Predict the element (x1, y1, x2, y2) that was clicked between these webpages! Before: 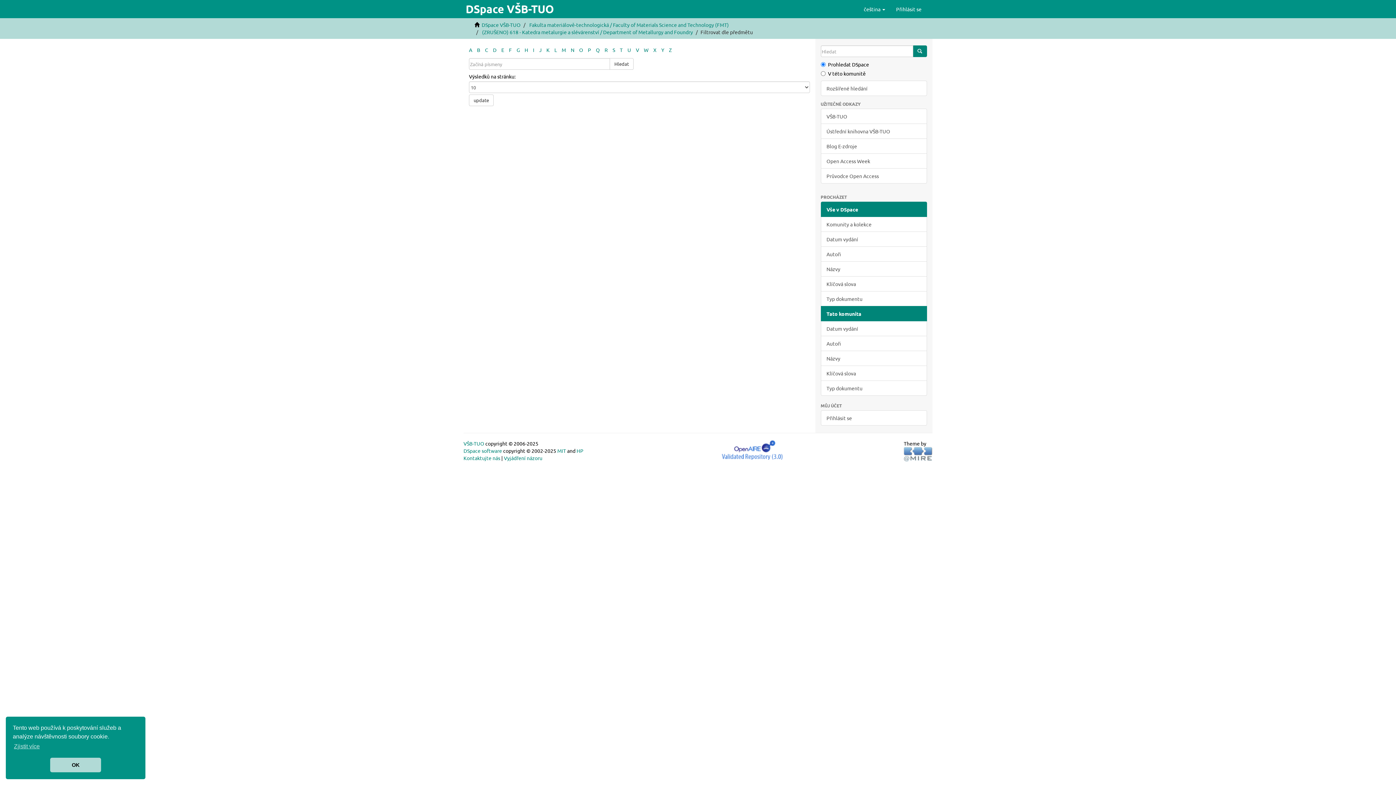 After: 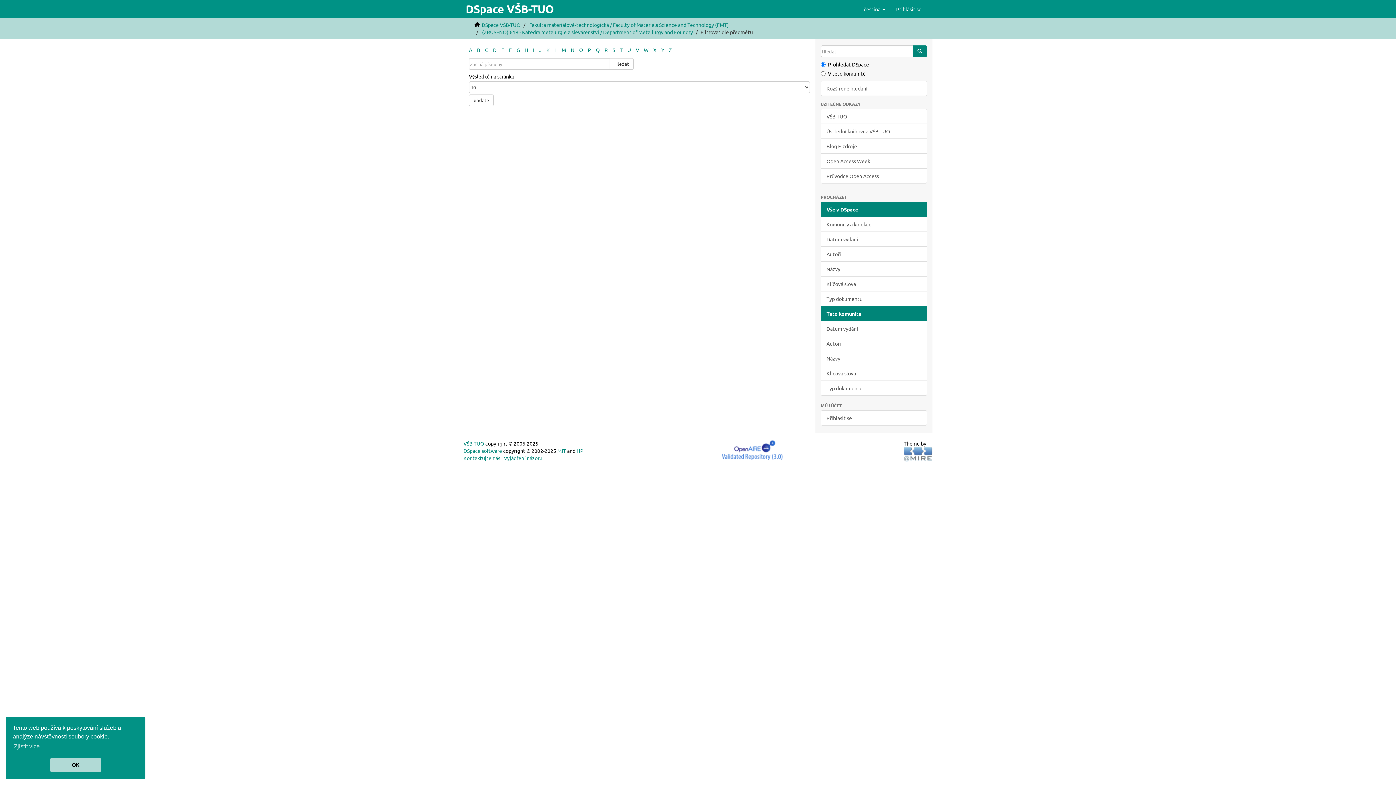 Action: bbox: (509, 46, 512, 53) label: F